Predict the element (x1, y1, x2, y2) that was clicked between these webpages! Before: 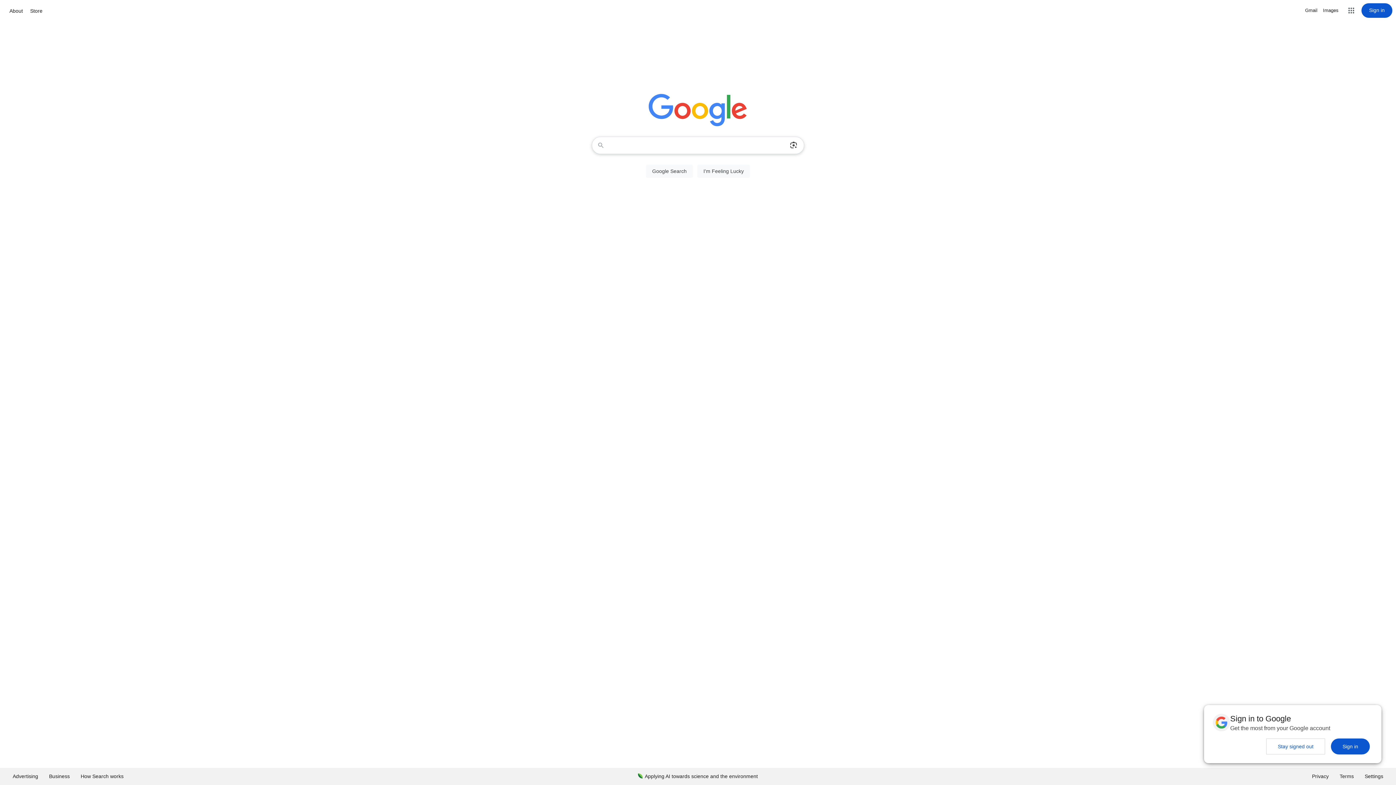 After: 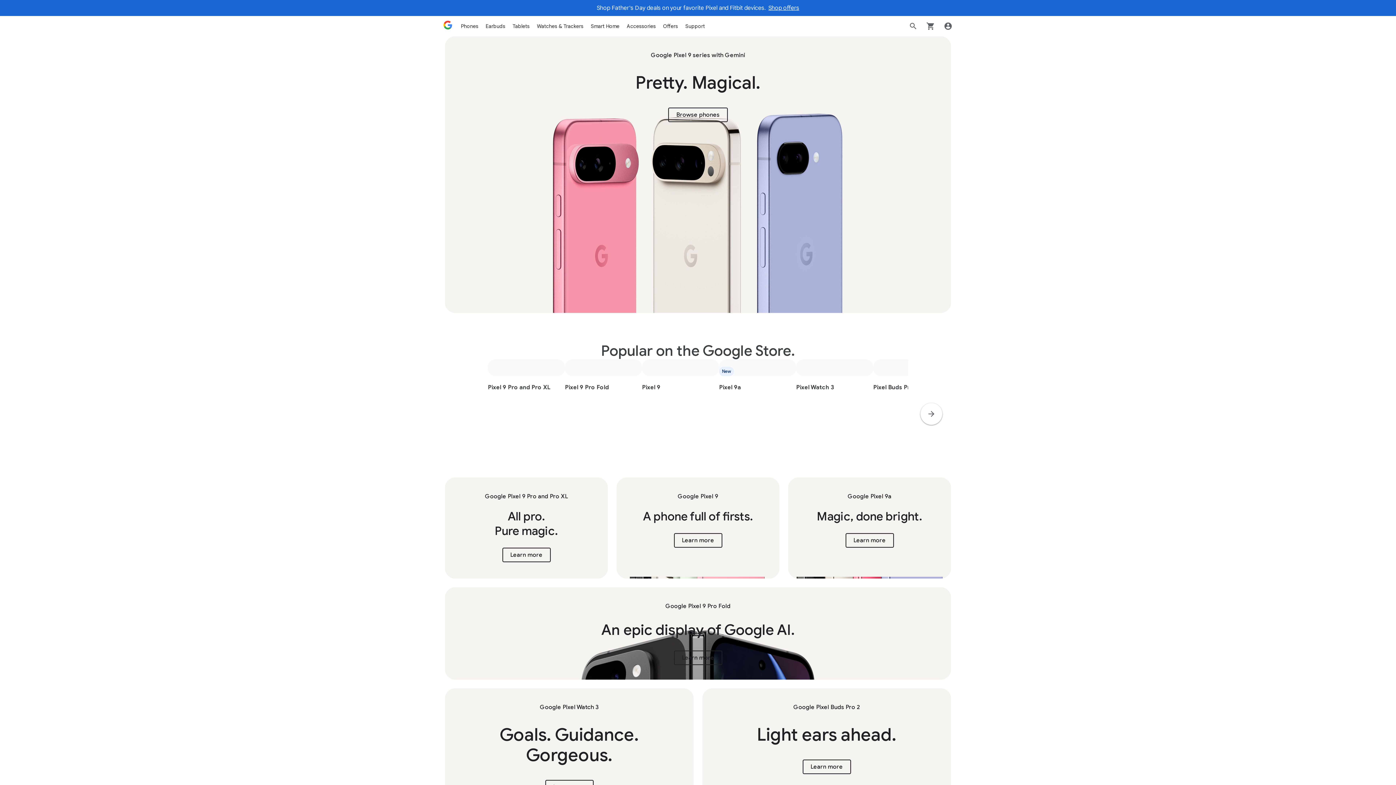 Action: bbox: (28, 6, 44, 15) label: Store